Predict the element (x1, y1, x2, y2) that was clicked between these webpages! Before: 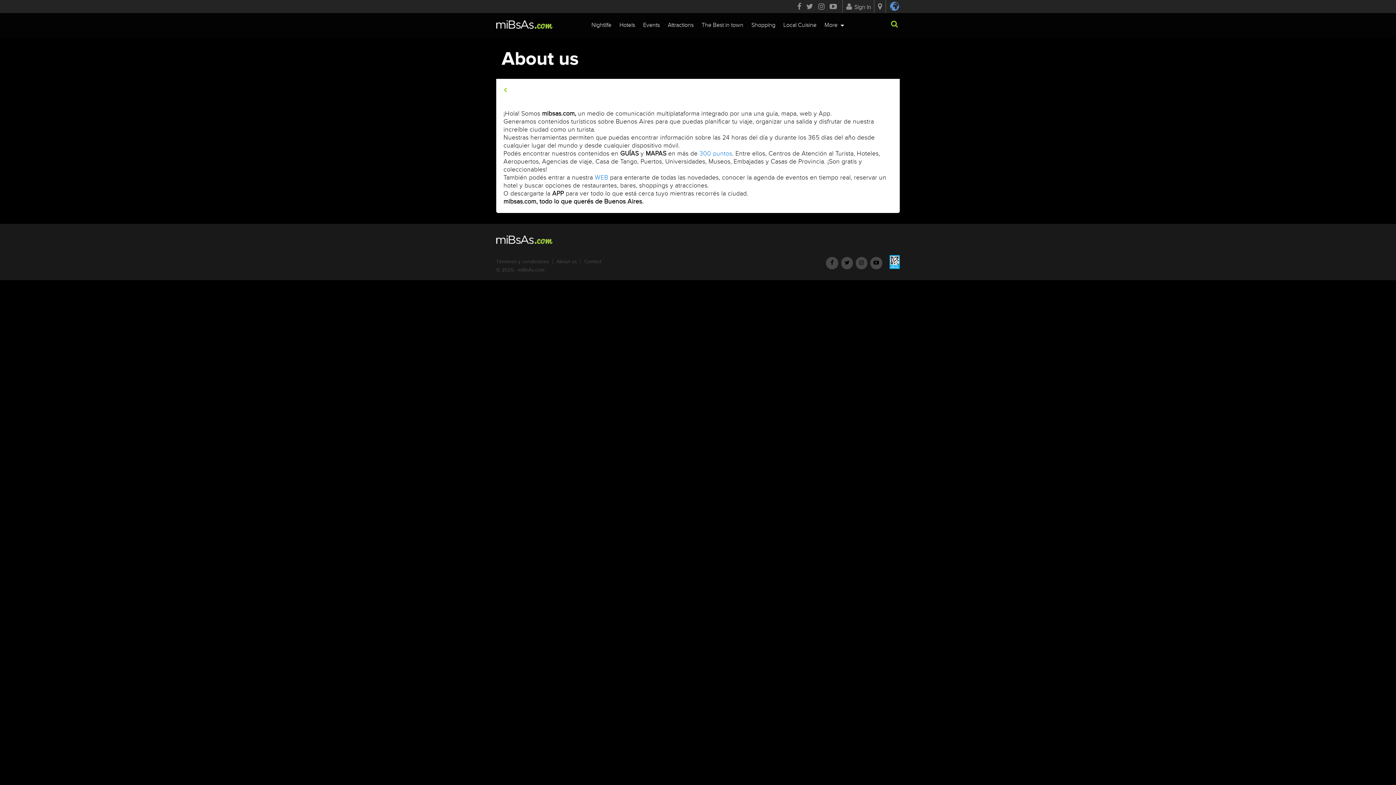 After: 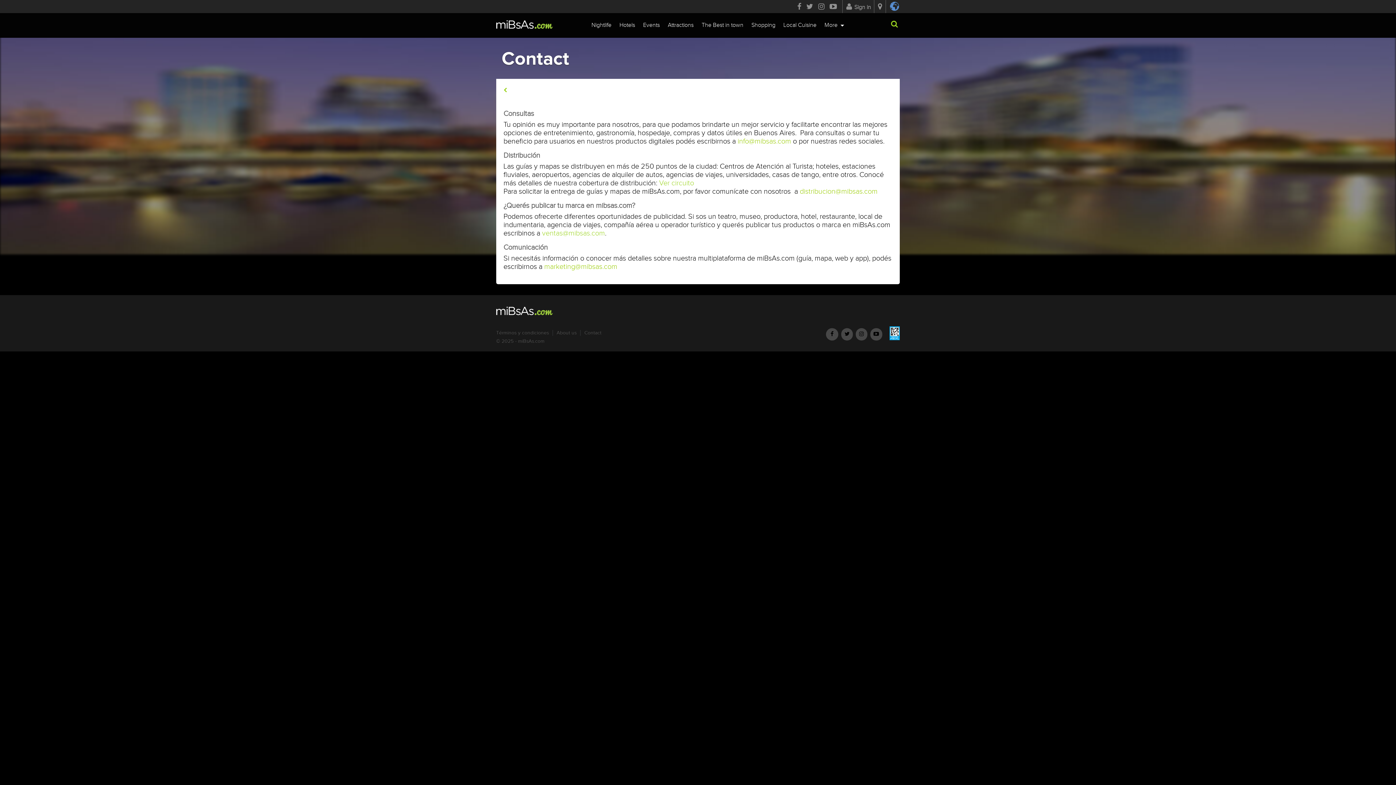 Action: bbox: (584, 259, 601, 264) label: Contact